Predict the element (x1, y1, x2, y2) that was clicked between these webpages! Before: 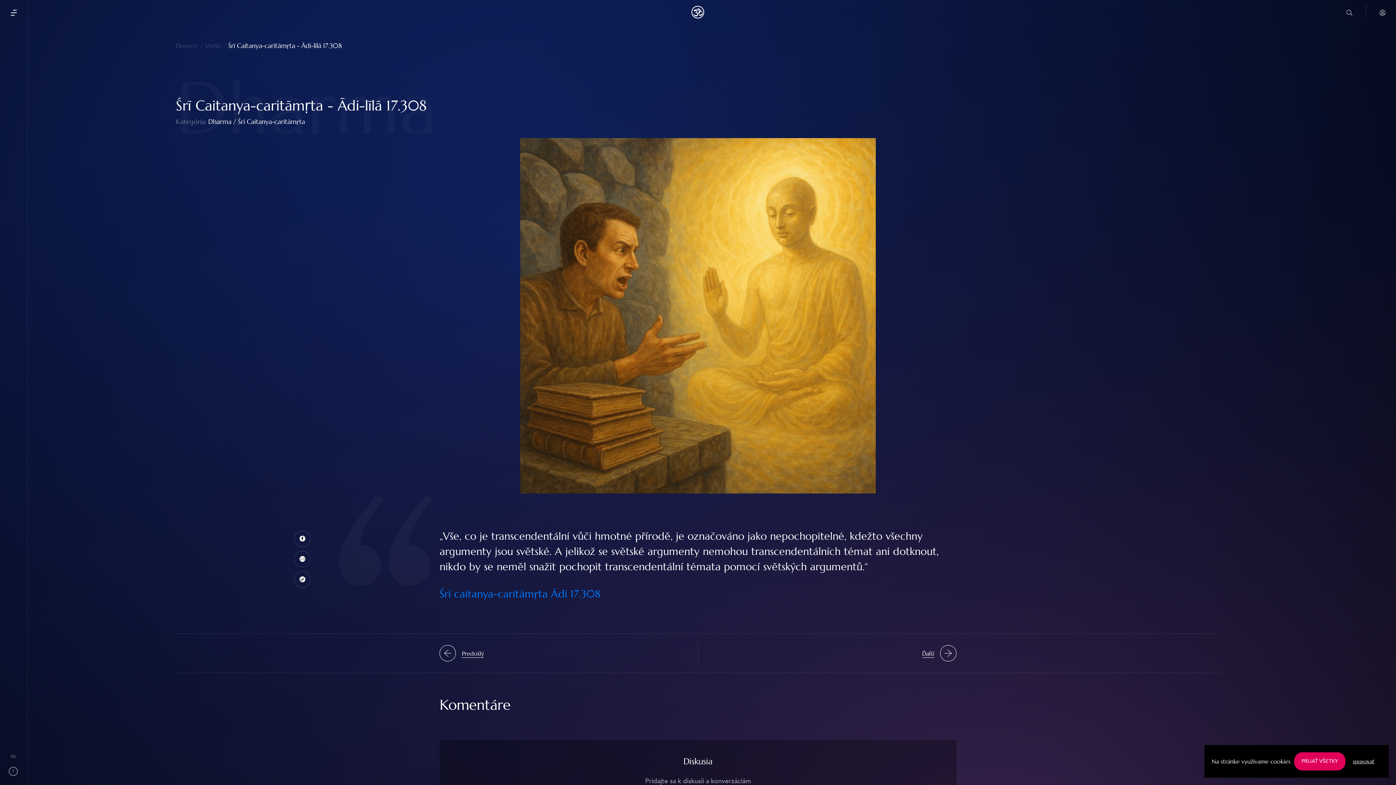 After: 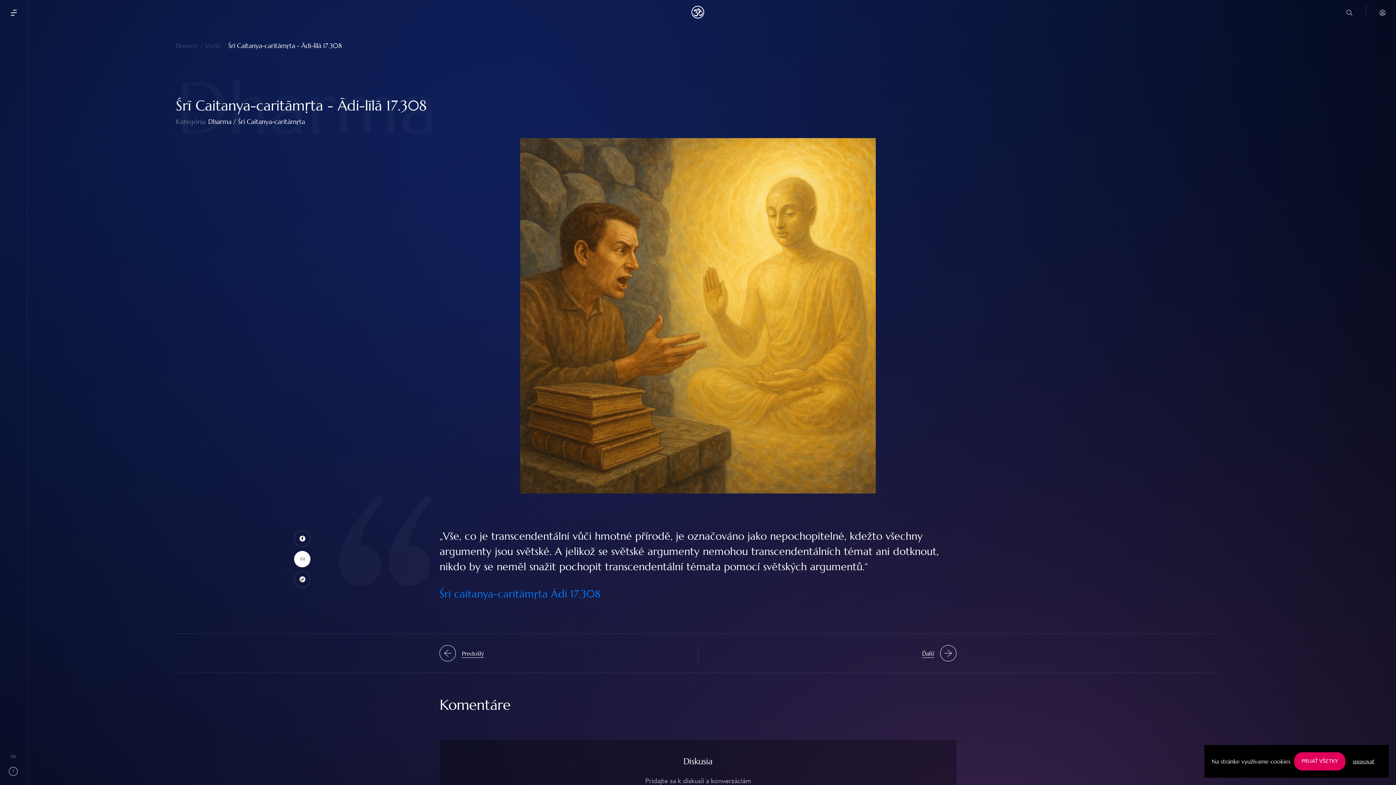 Action: bbox: (299, 556, 305, 562)